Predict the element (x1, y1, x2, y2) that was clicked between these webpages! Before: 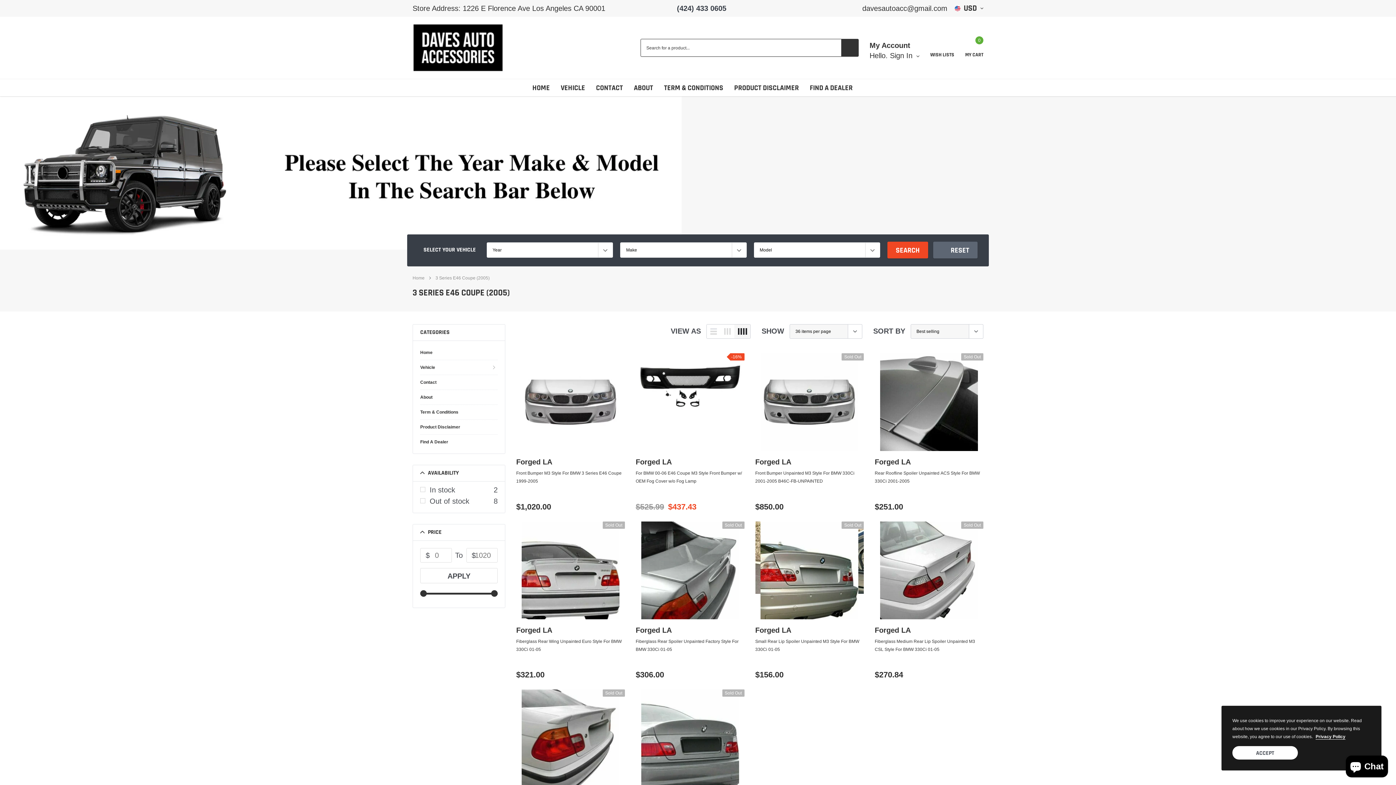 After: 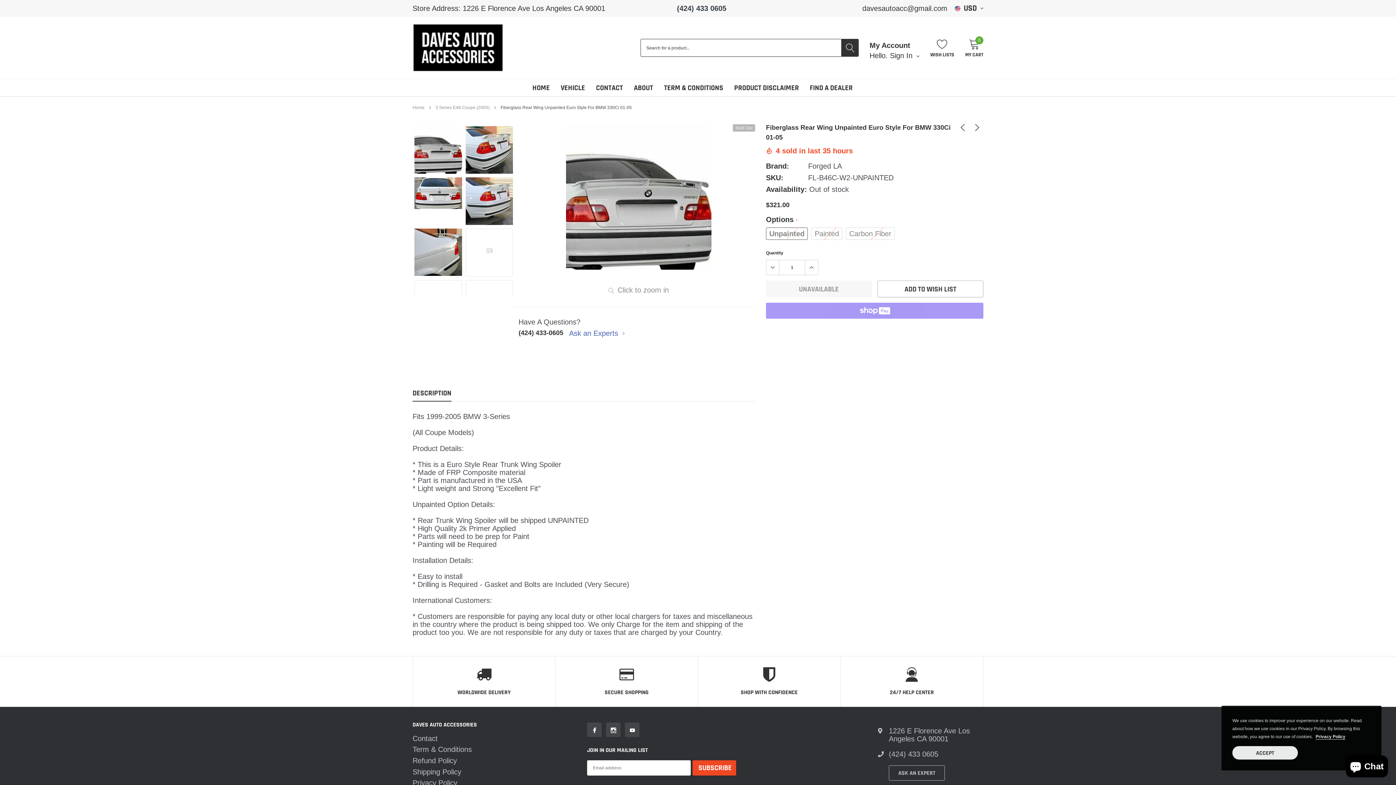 Action: label: link bbox: (516, 521, 625, 619)